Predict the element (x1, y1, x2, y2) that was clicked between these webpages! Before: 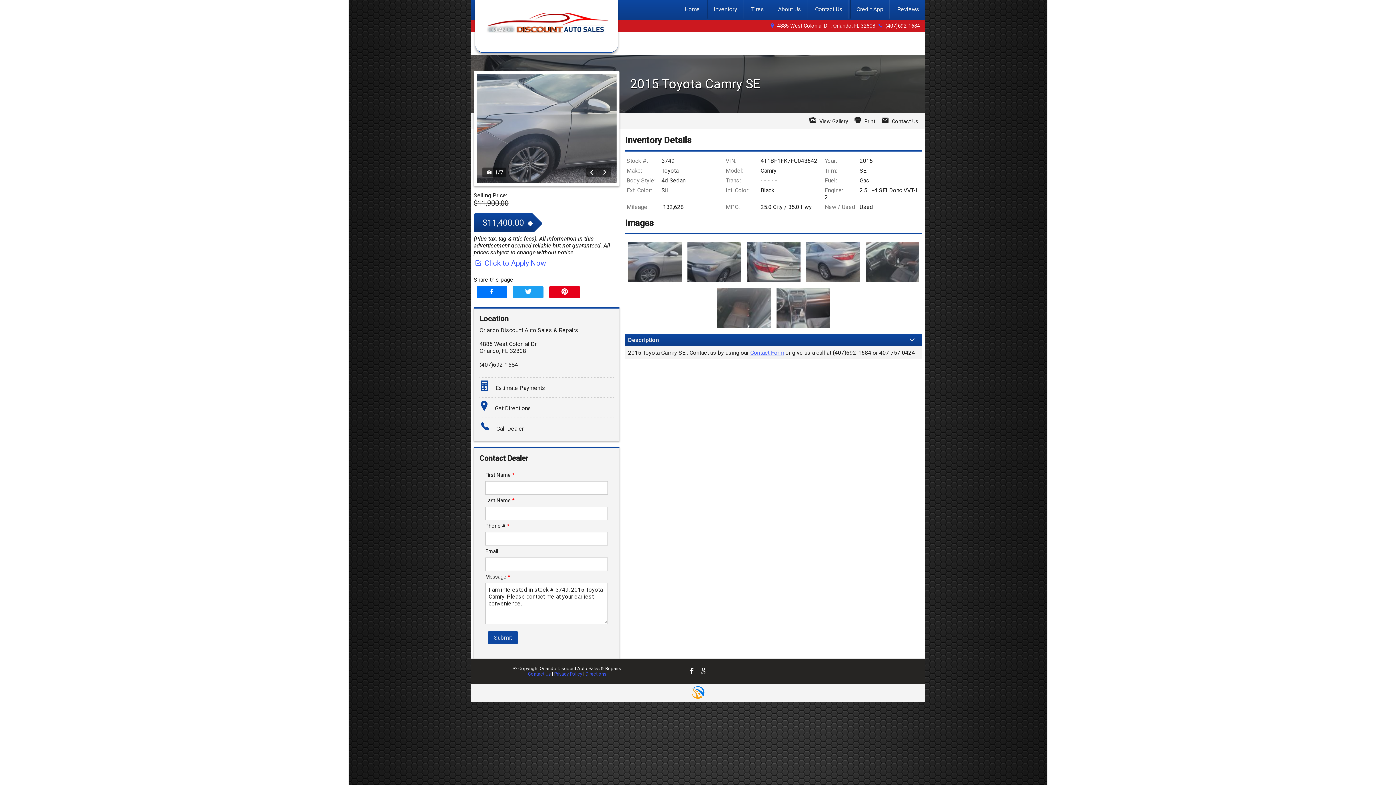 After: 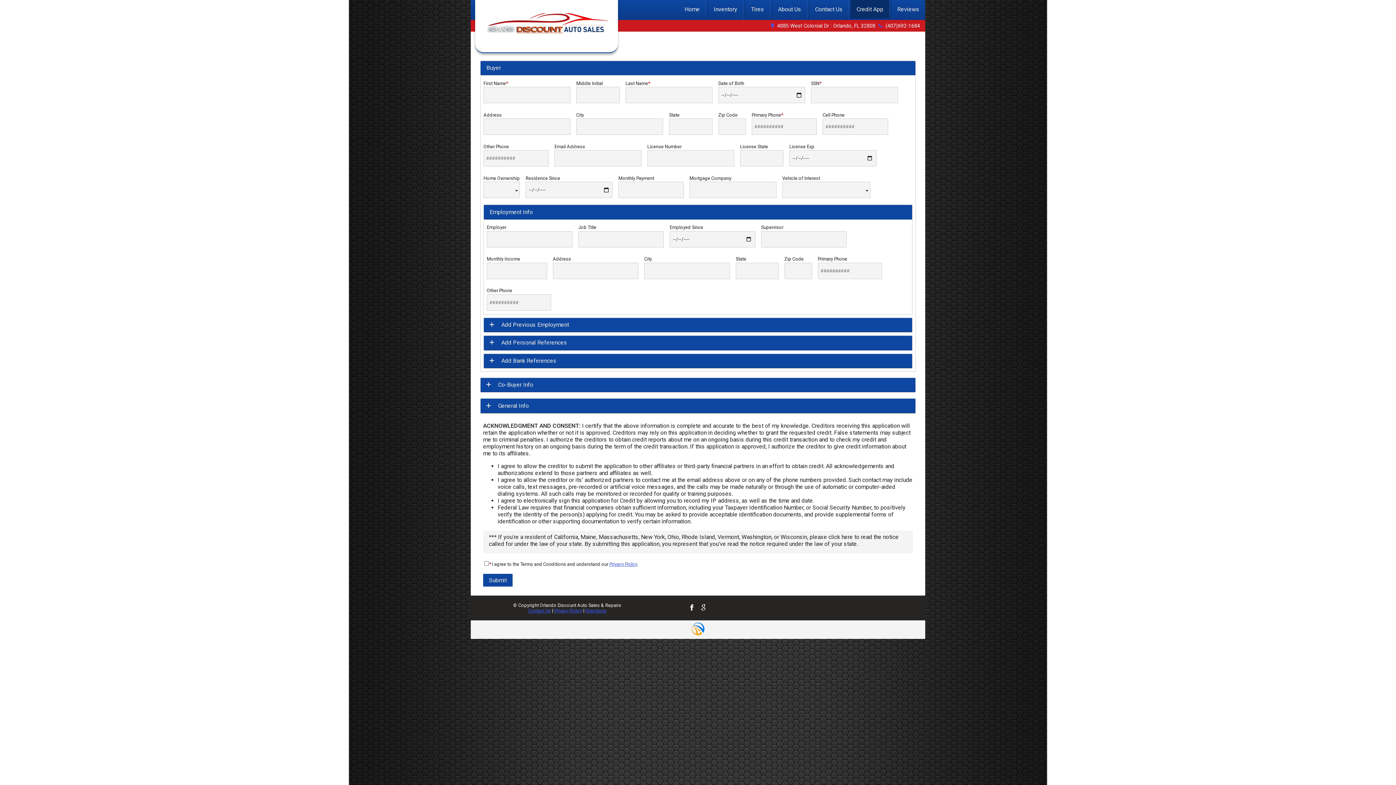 Action: label: Credit App bbox: (850, 5, 889, 12)